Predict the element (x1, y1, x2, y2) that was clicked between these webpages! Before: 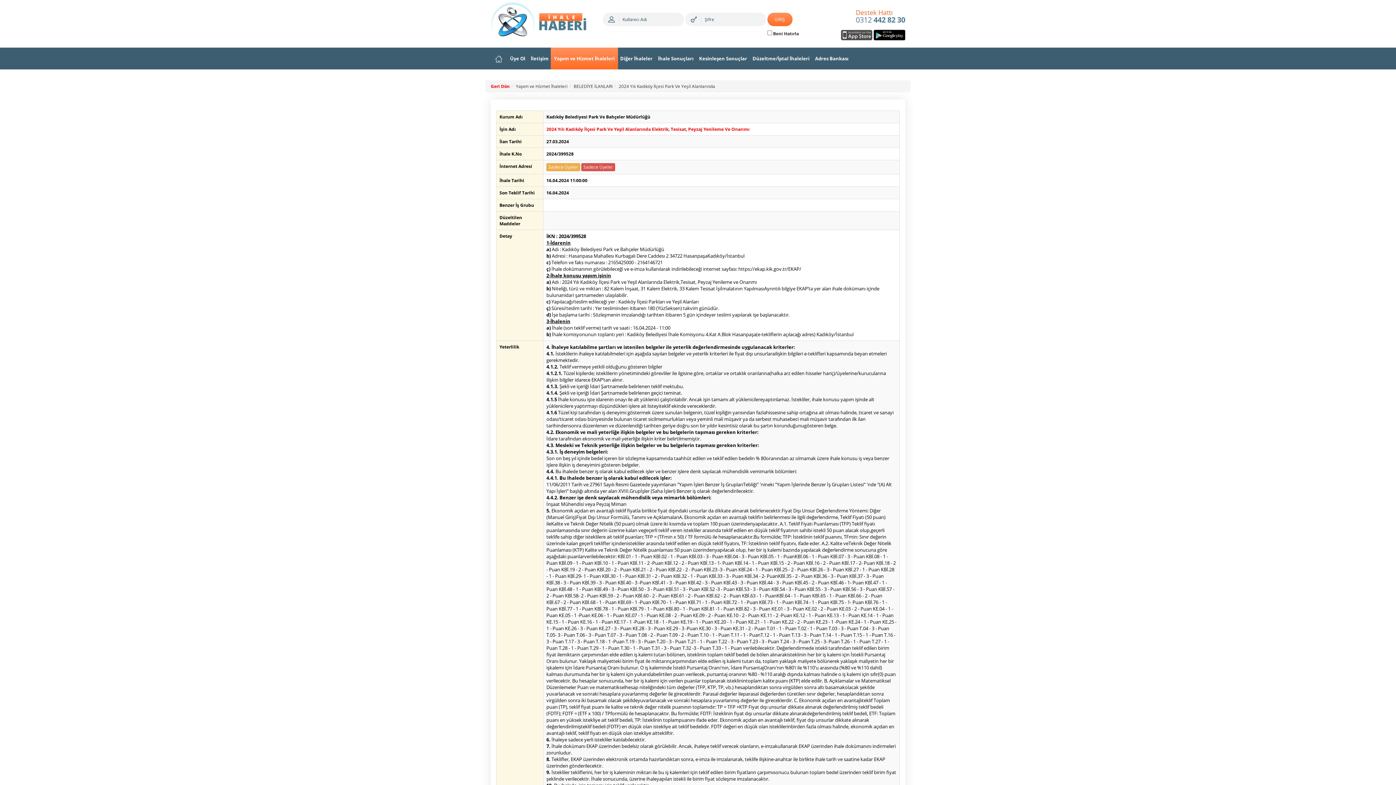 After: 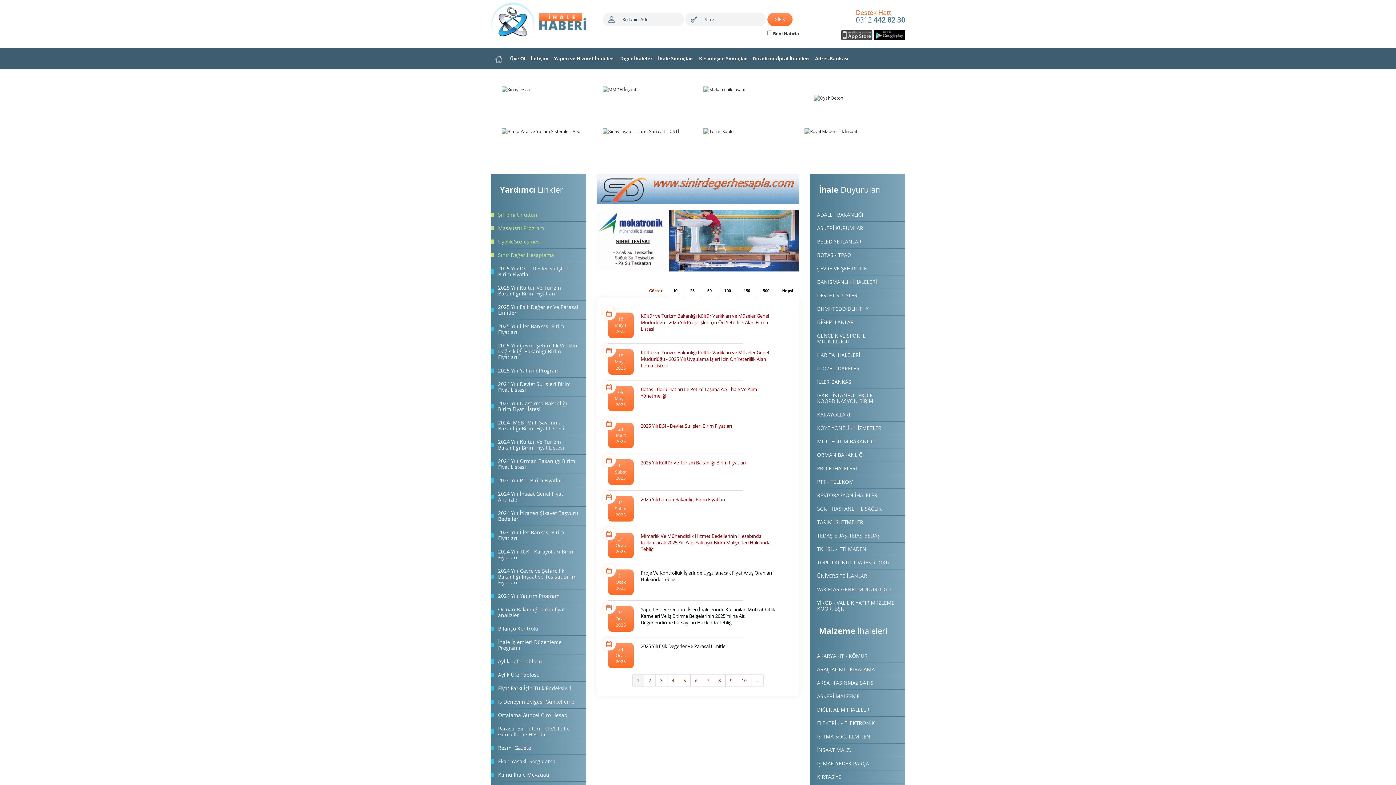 Action: bbox: (489, 47, 508, 69)